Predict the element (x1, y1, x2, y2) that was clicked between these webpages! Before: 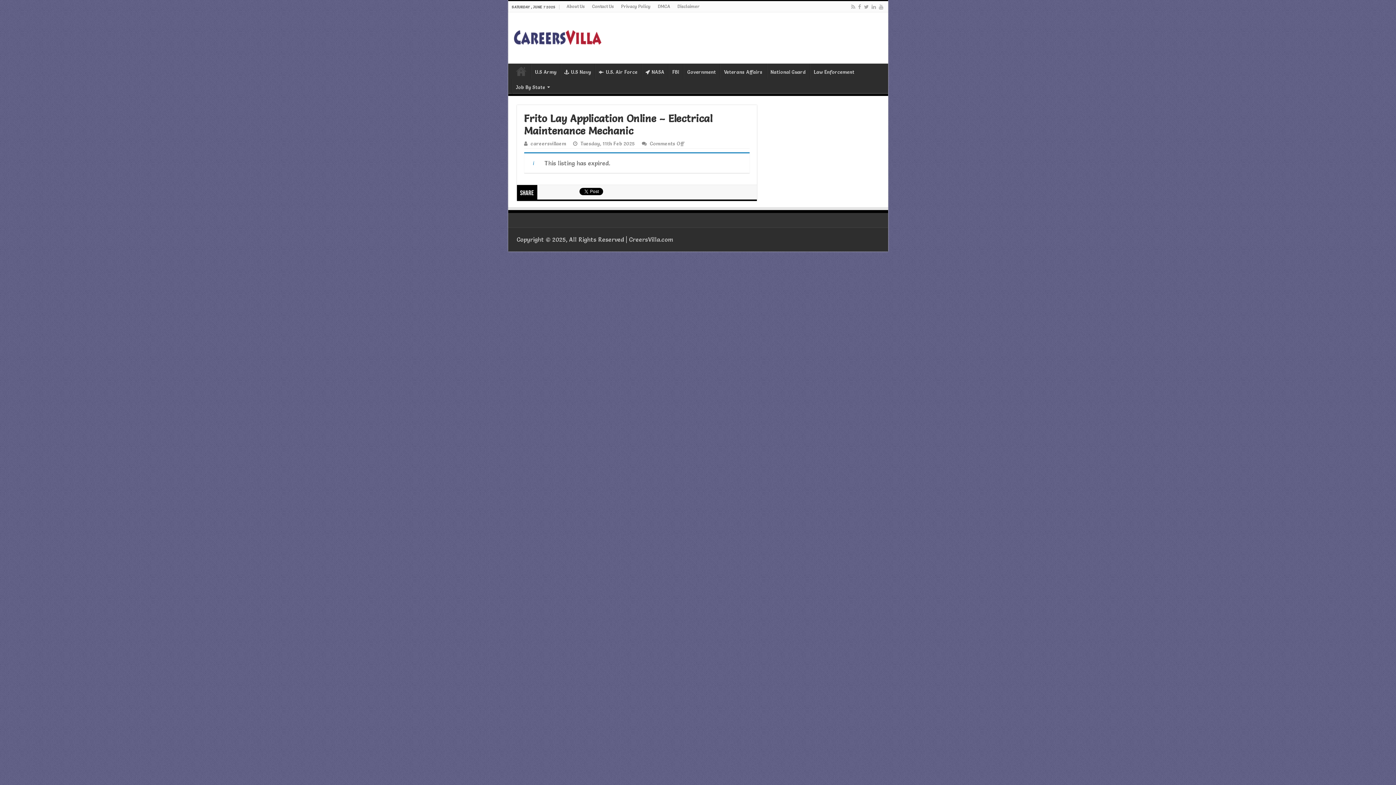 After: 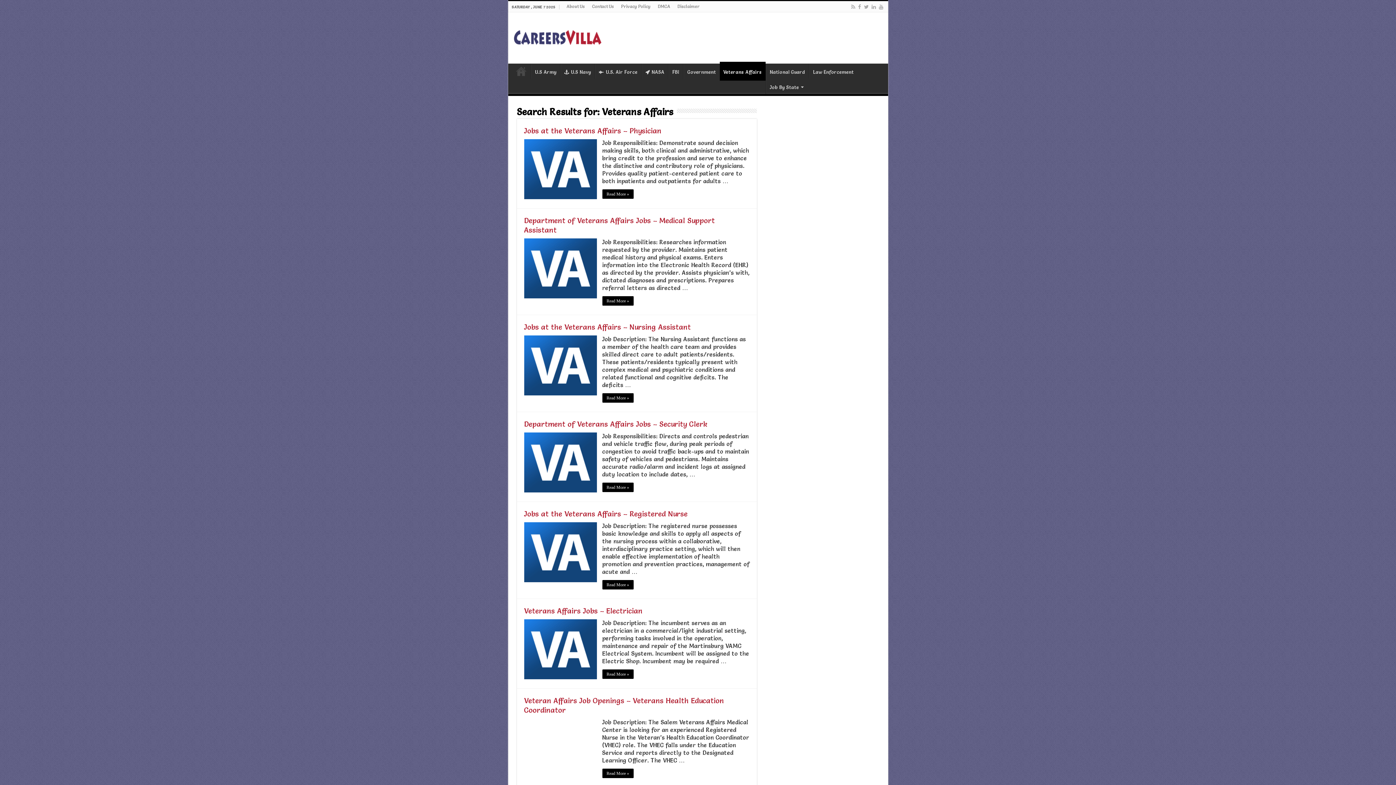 Action: label: Veterans Affairs bbox: (720, 63, 766, 78)